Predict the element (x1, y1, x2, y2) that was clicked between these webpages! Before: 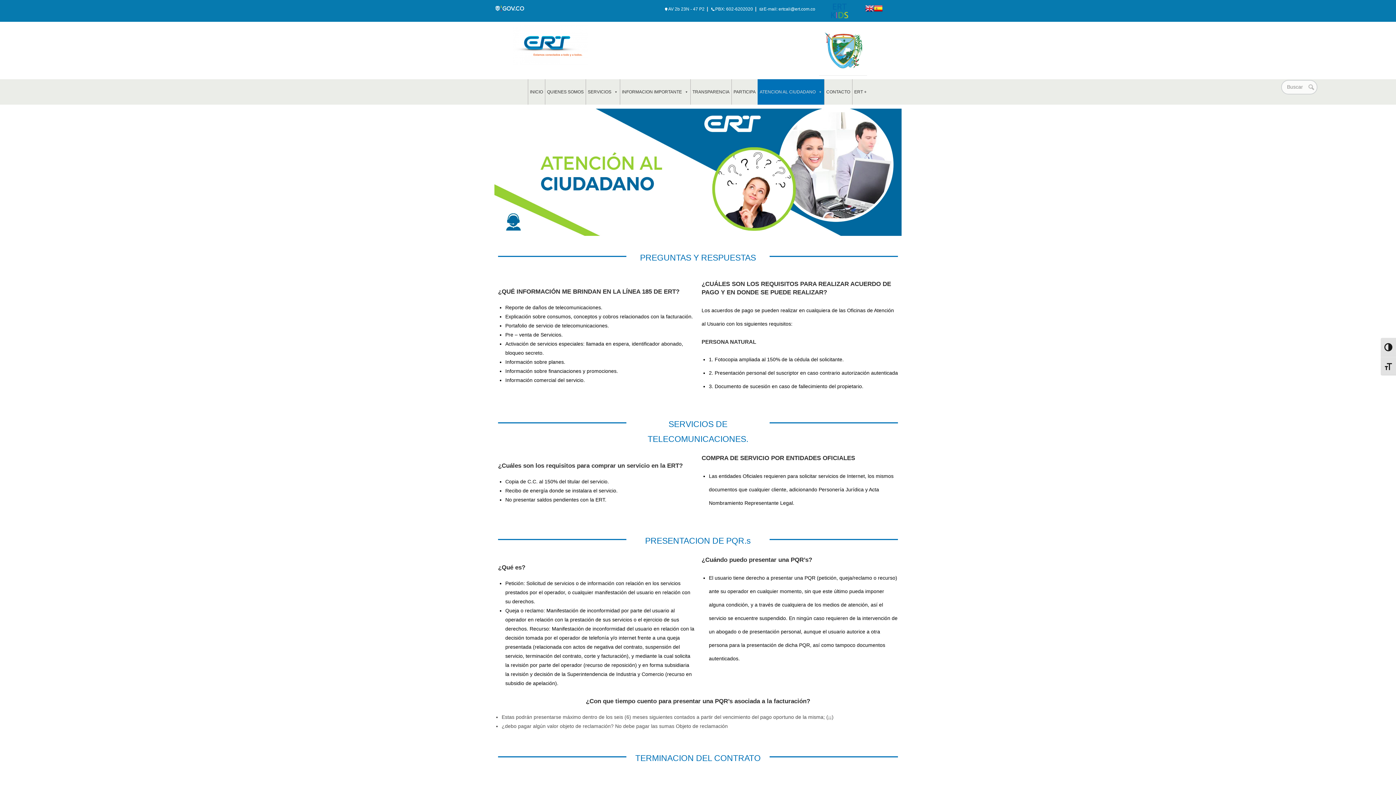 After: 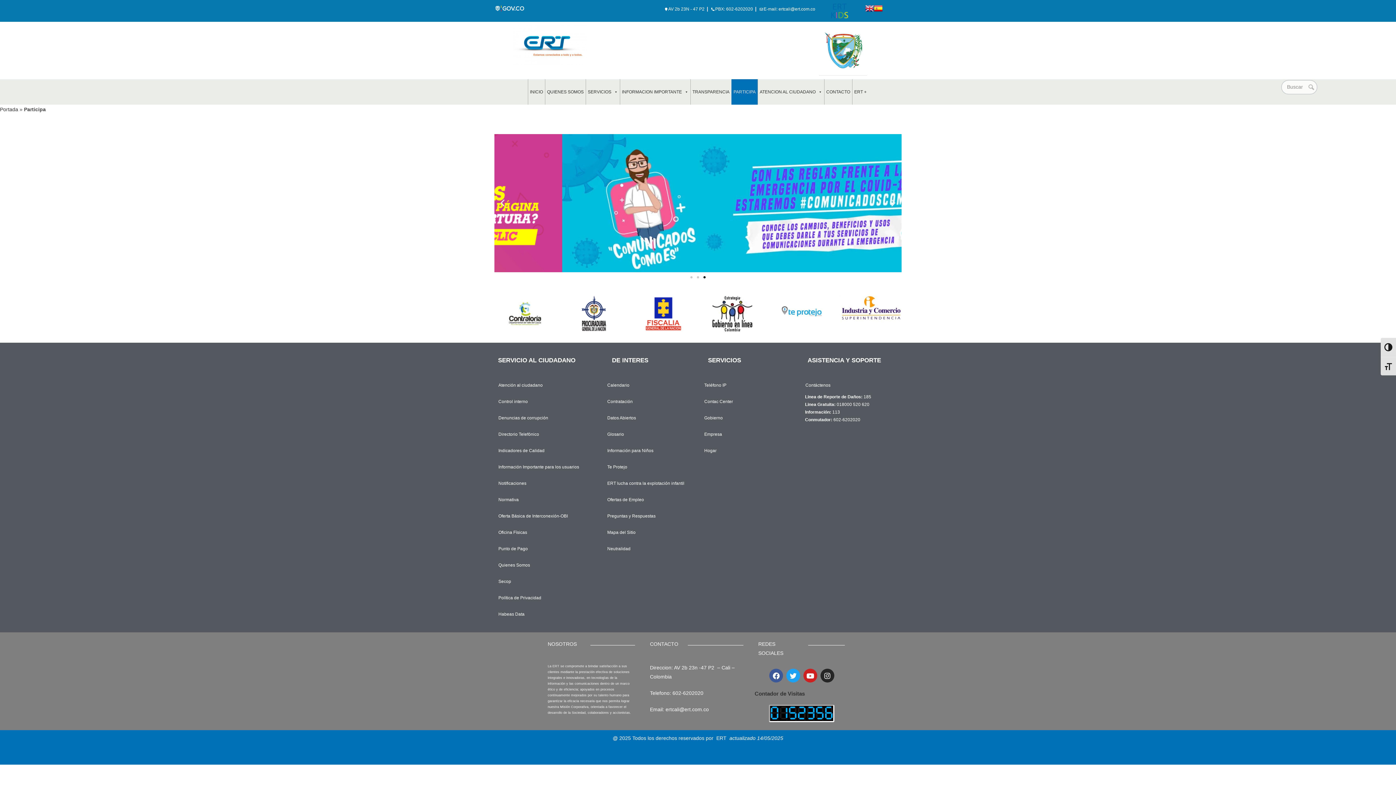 Action: label: PARTICIPA bbox: (731, 79, 757, 104)